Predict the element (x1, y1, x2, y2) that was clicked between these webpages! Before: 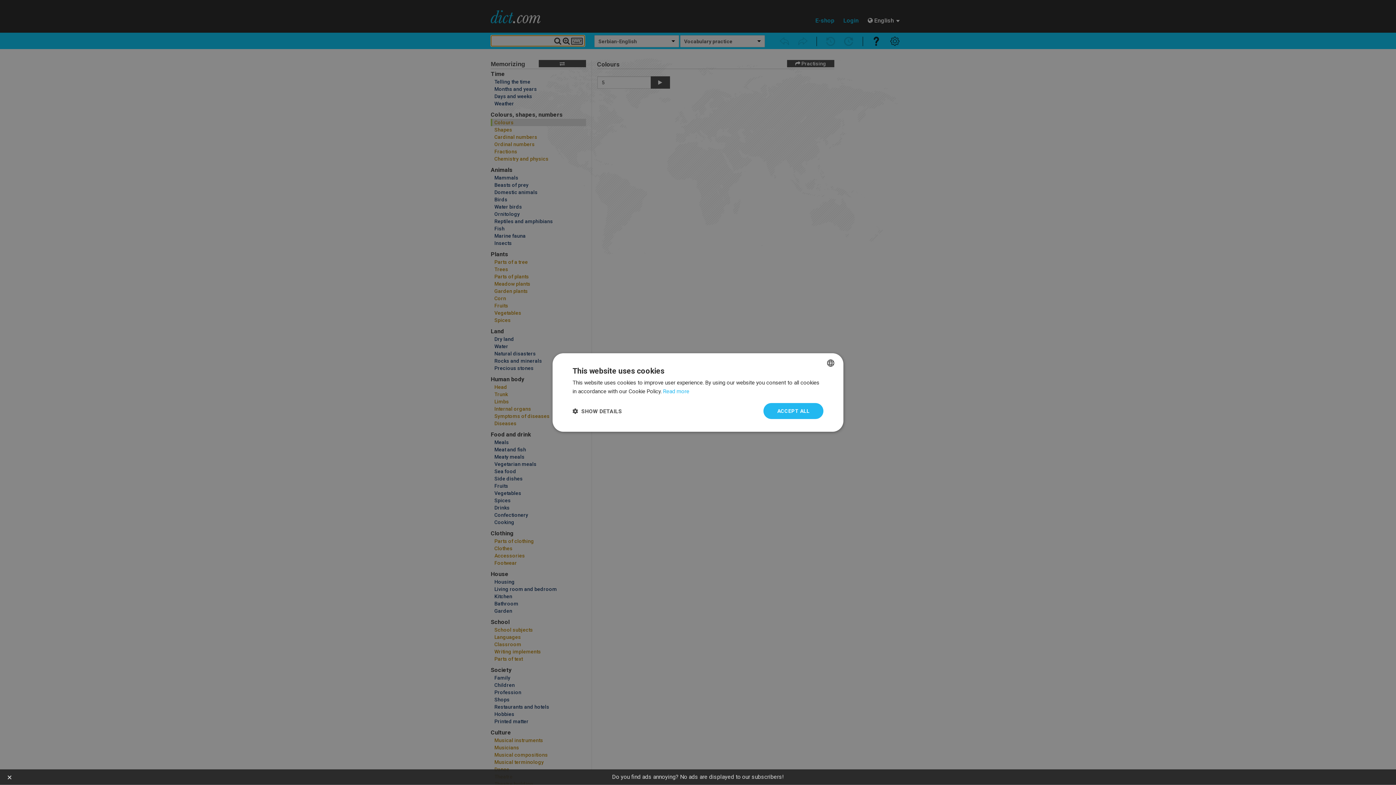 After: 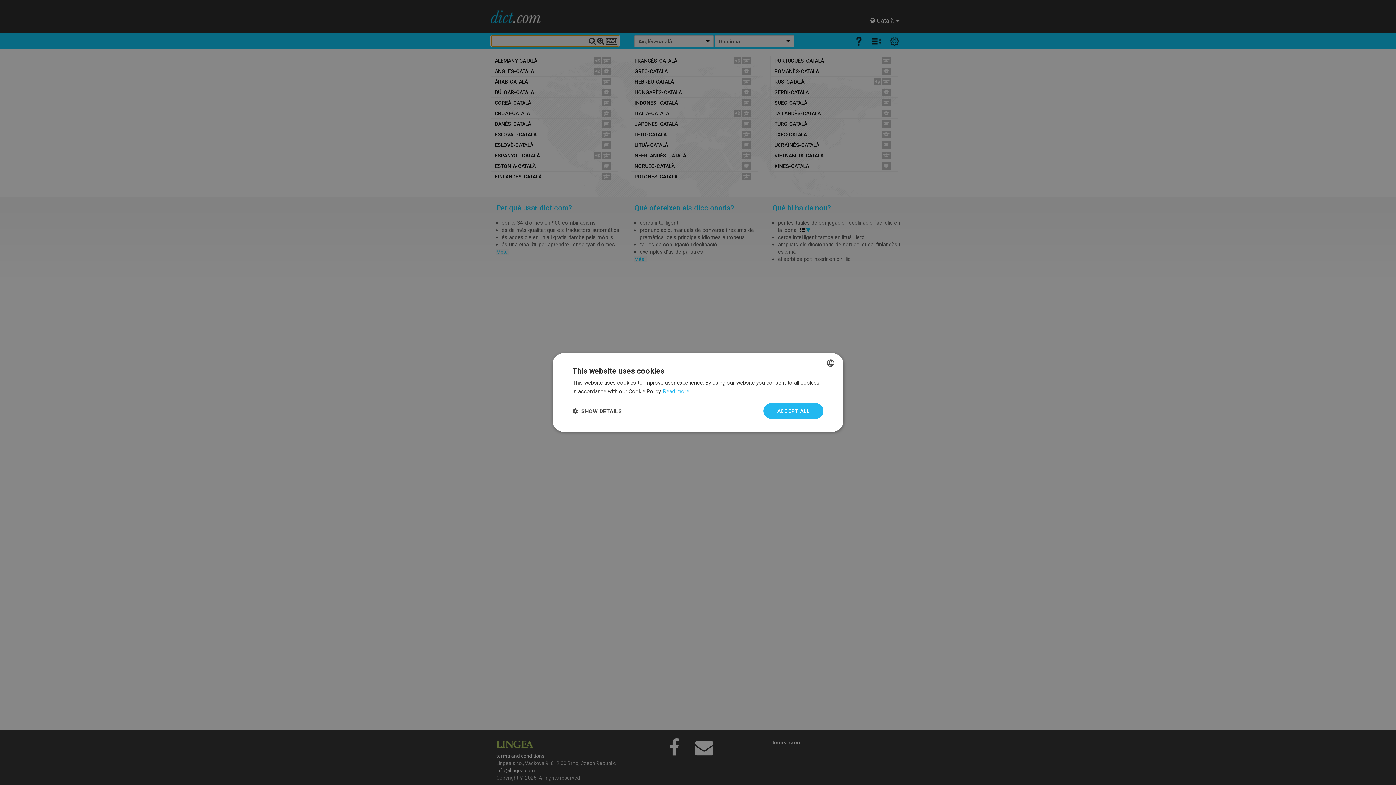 Action: bbox: (612, 773, 784, 780) label: Do you find ads annoying? No ads are displayed to our subscribers!